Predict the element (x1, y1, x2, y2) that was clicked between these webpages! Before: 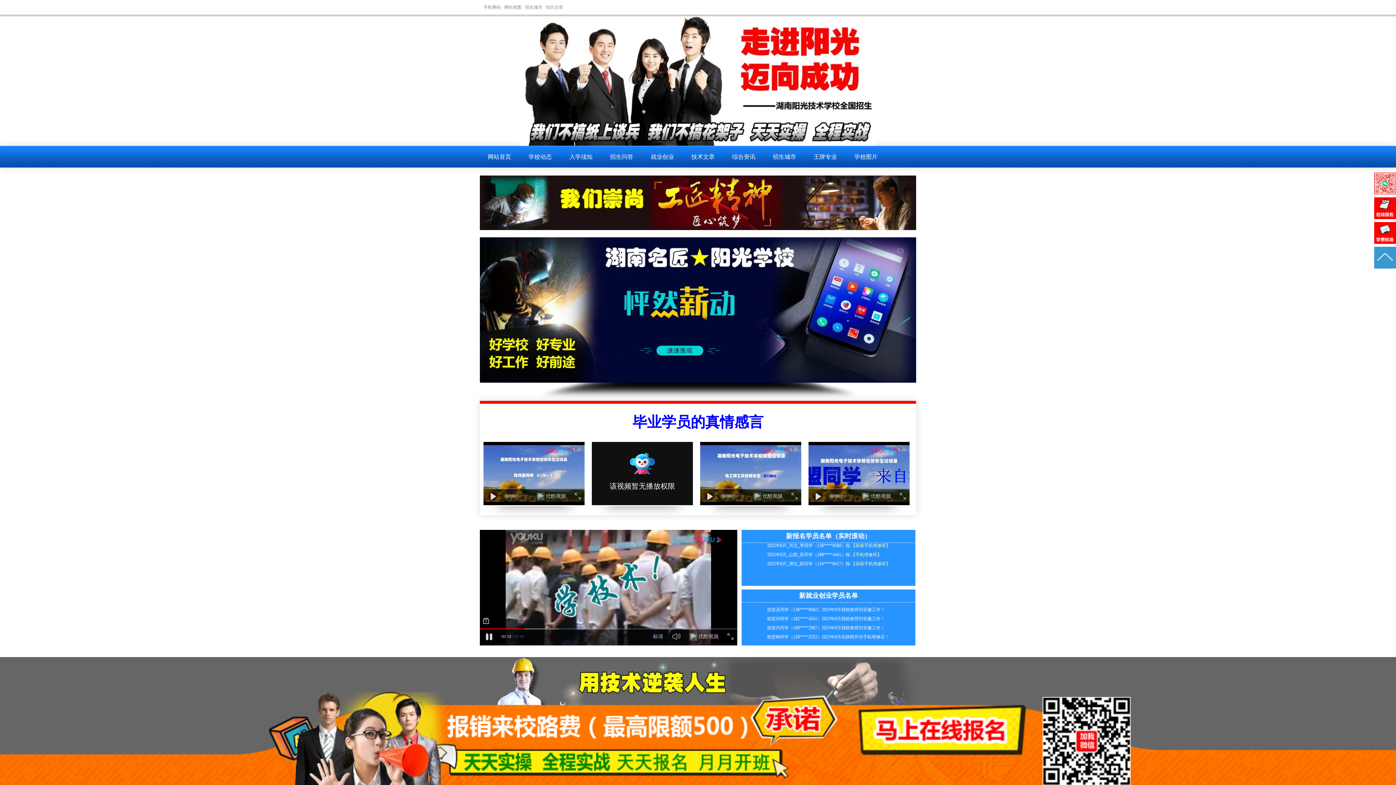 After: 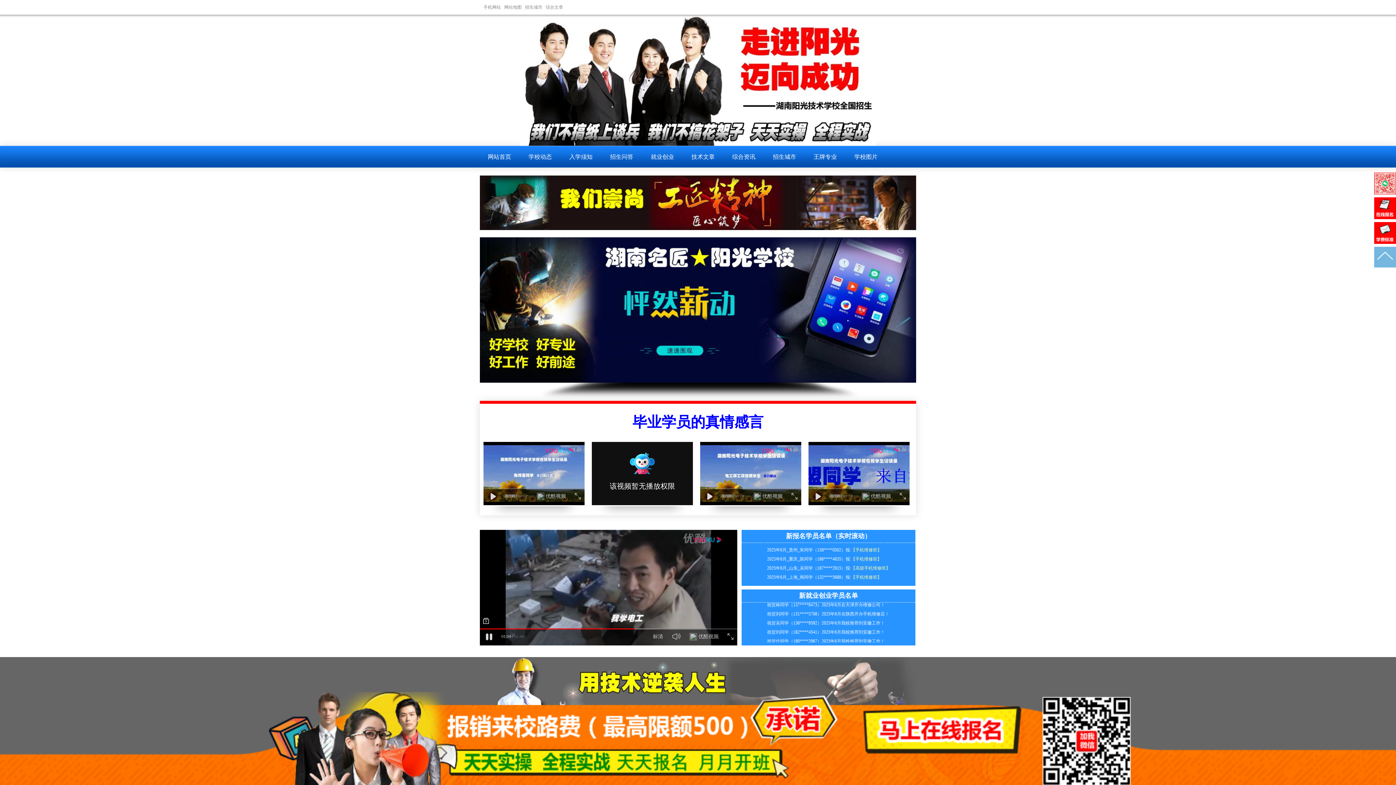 Action: bbox: (1374, 264, 1396, 269)